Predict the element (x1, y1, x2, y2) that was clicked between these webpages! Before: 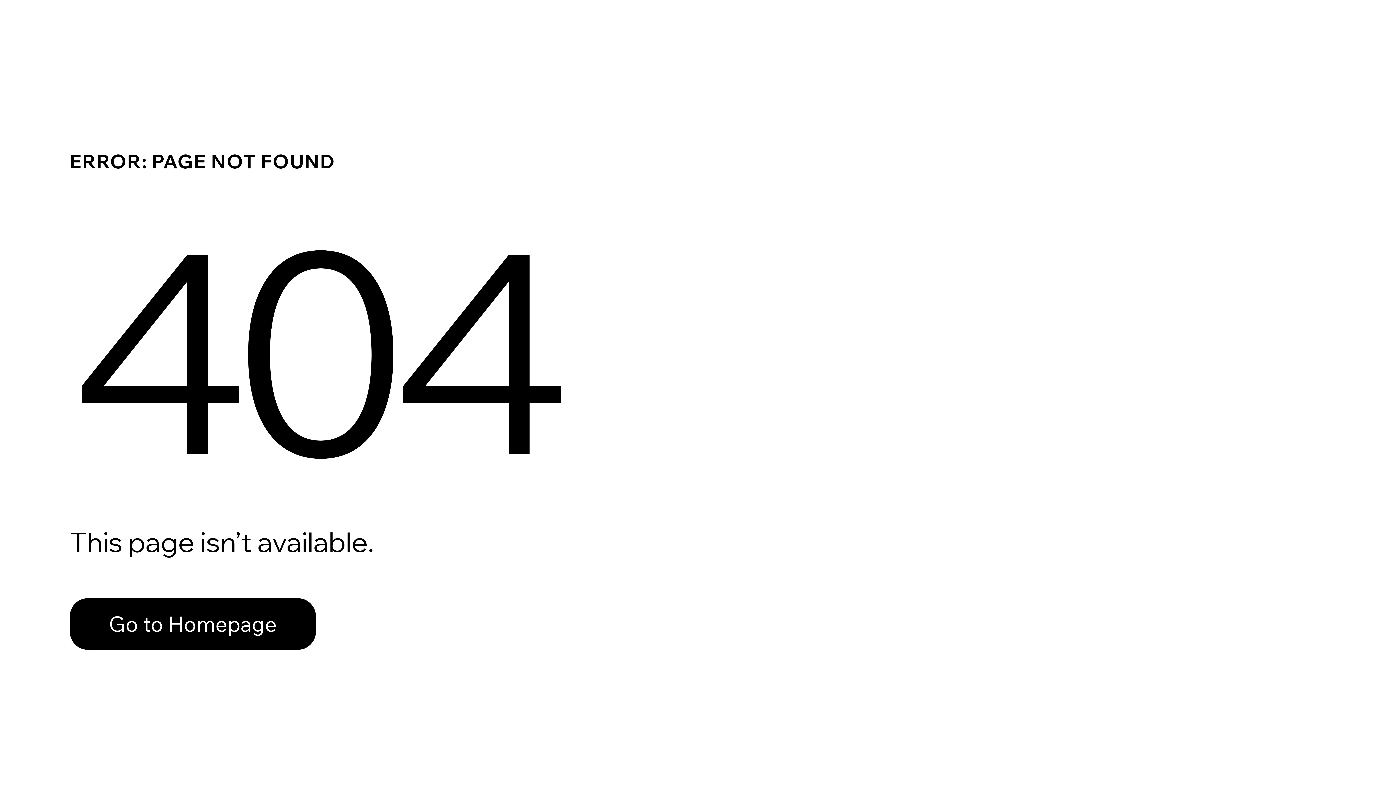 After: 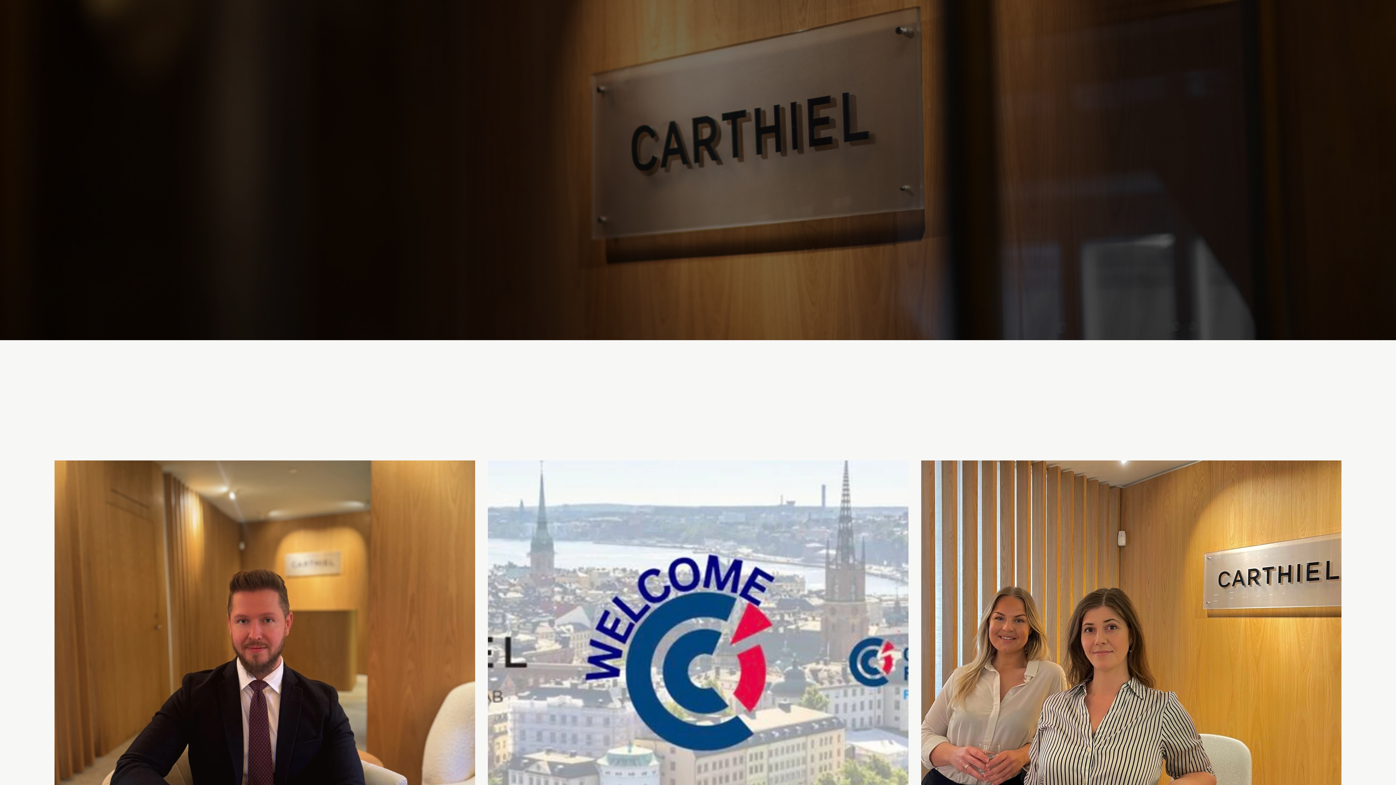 Action: bbox: (69, 598, 316, 650) label: Go to Homepage